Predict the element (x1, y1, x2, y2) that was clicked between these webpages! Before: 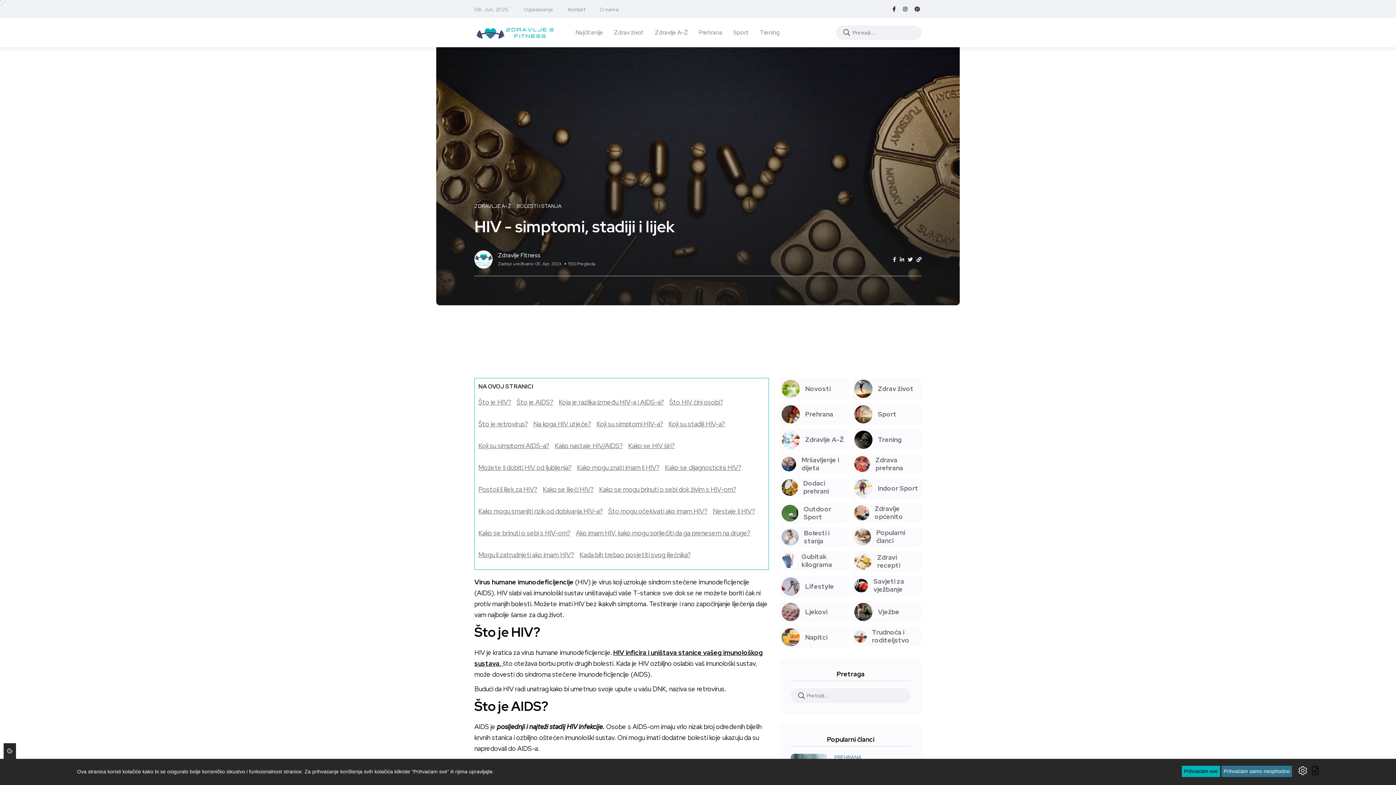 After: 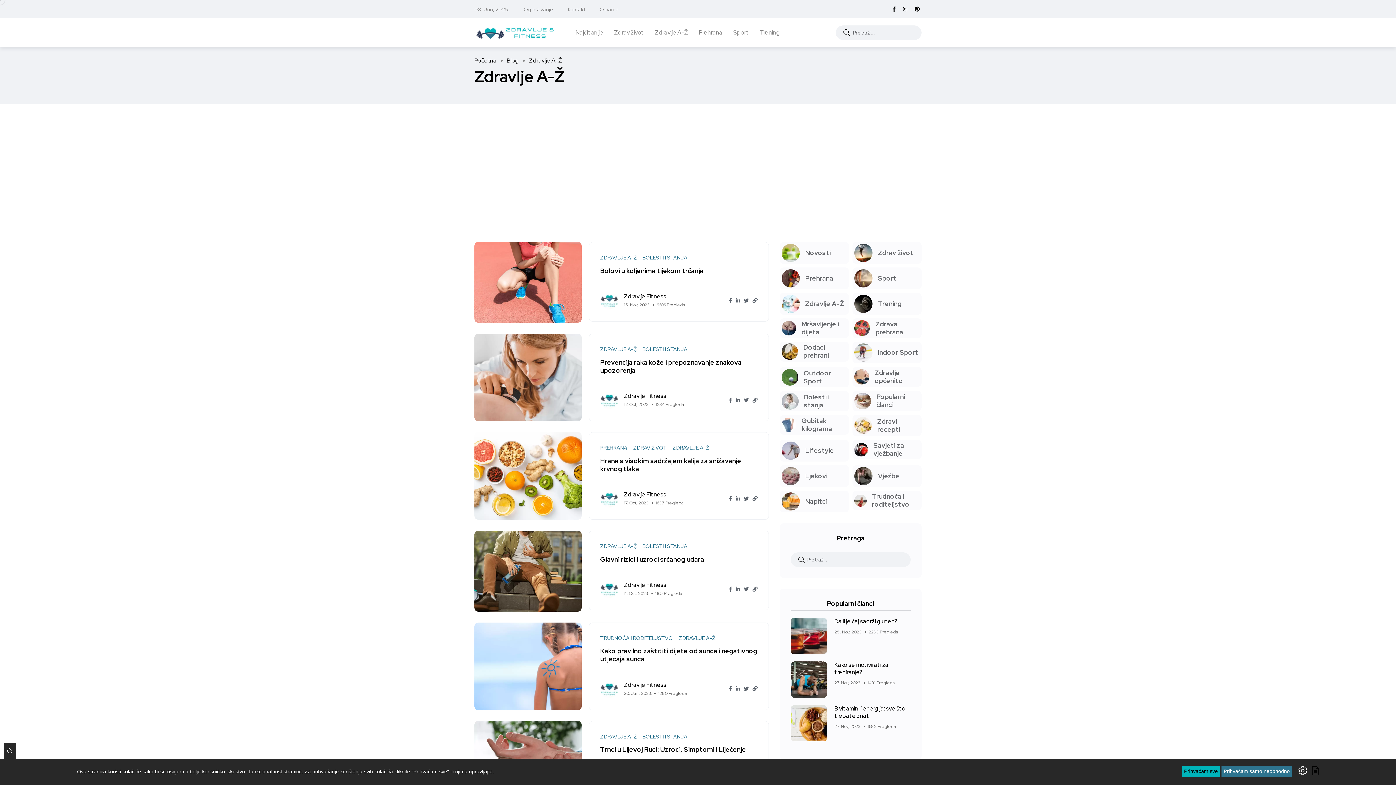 Action: bbox: (654, 18, 688, 47) label: Zdravlje A-Ž